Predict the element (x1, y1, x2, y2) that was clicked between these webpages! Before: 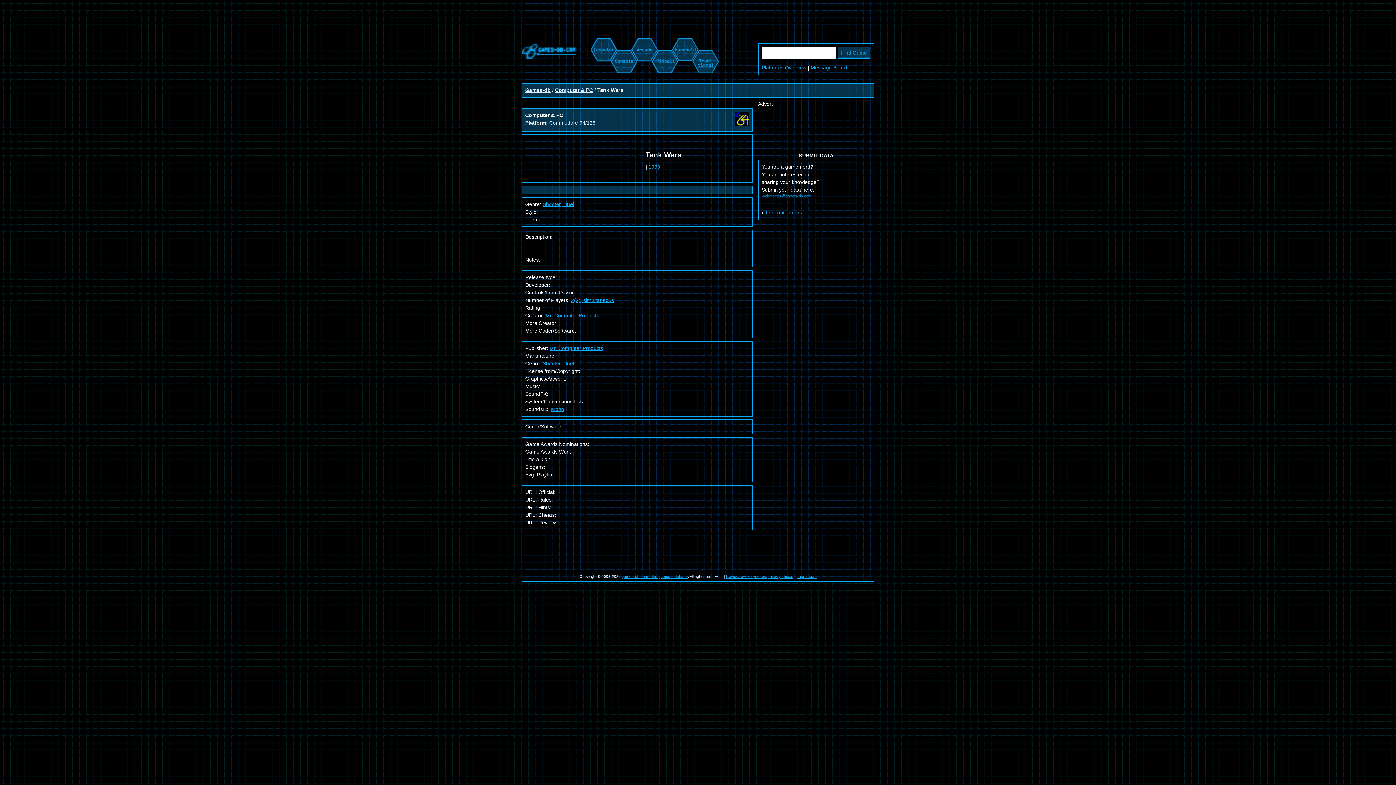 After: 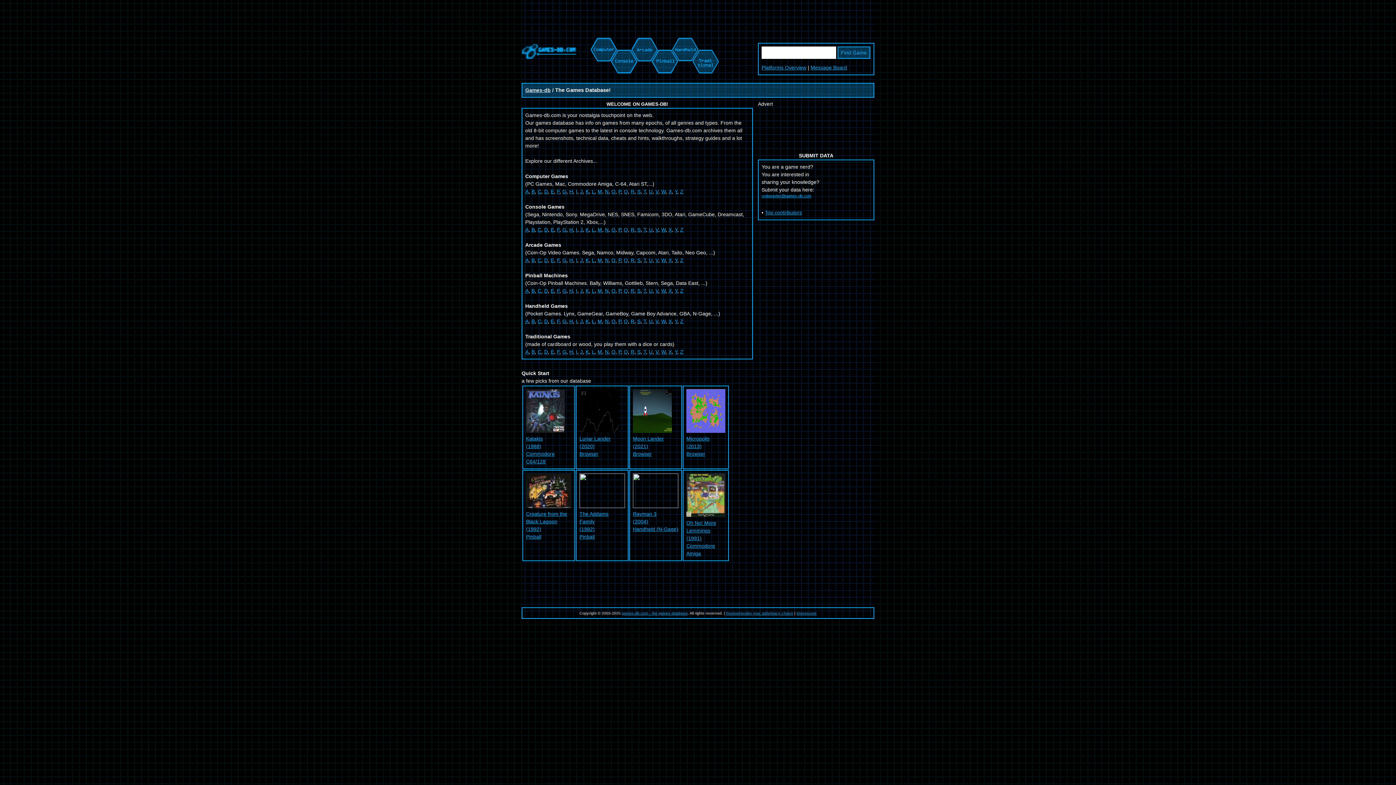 Action: bbox: (521, 54, 576, 60)